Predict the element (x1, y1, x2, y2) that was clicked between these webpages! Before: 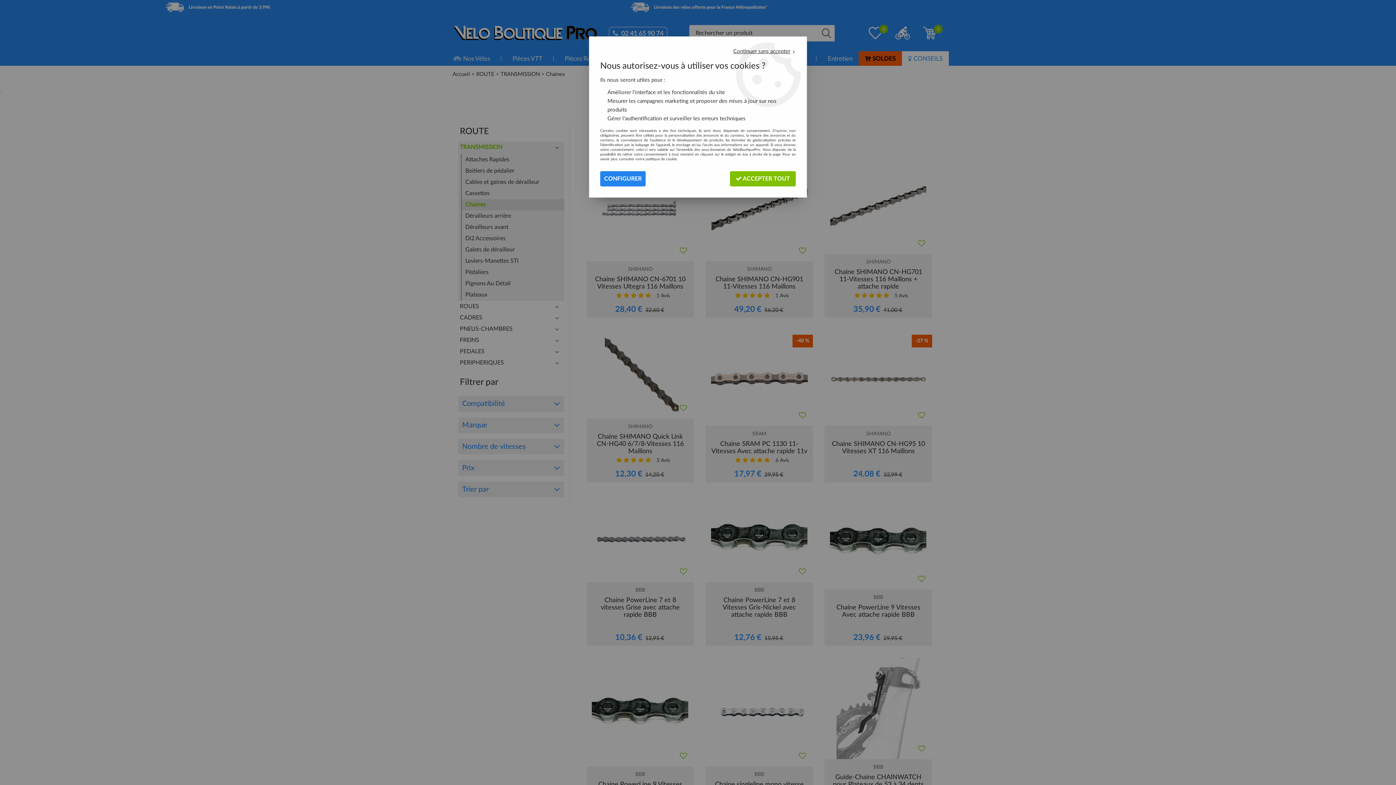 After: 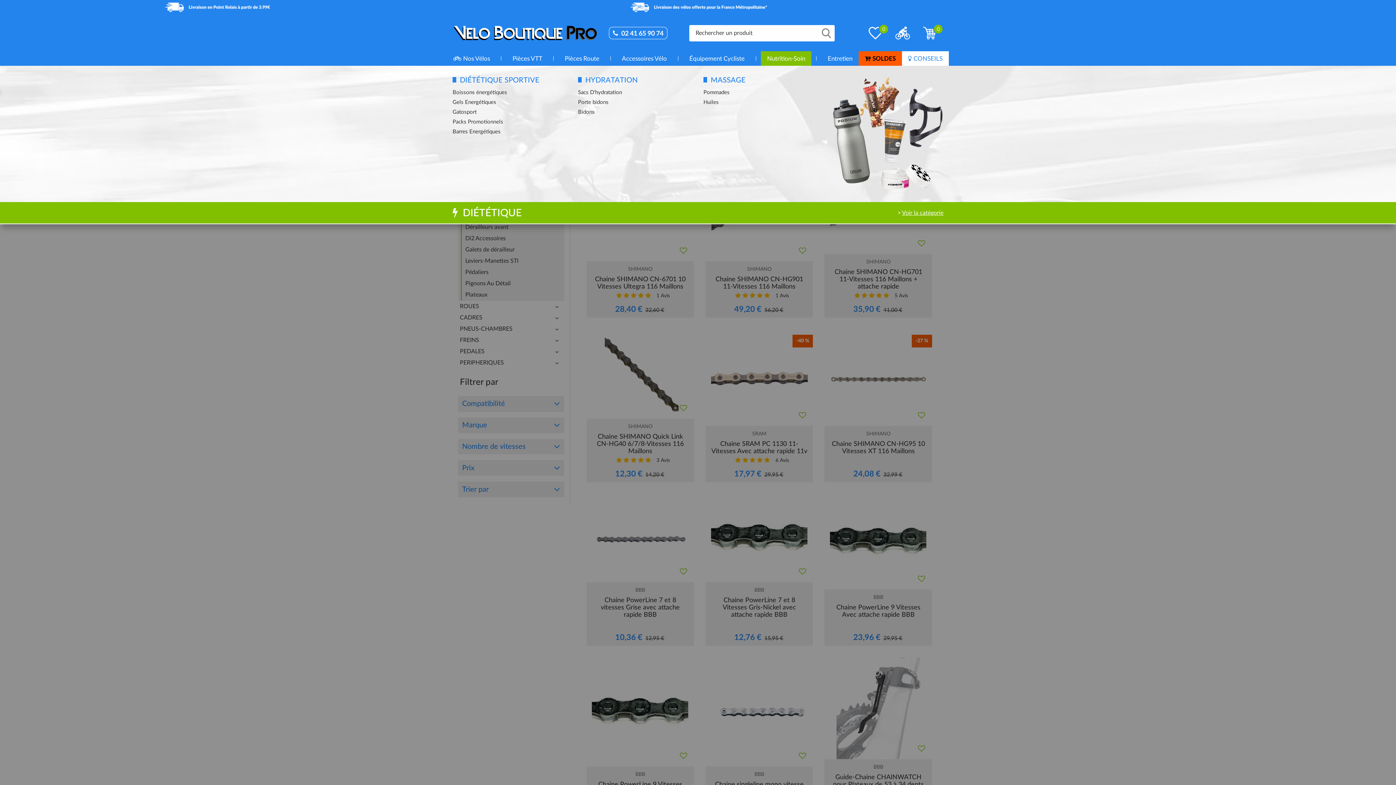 Action: bbox: (733, 48, 796, 54) label: Continuer sans accepter 